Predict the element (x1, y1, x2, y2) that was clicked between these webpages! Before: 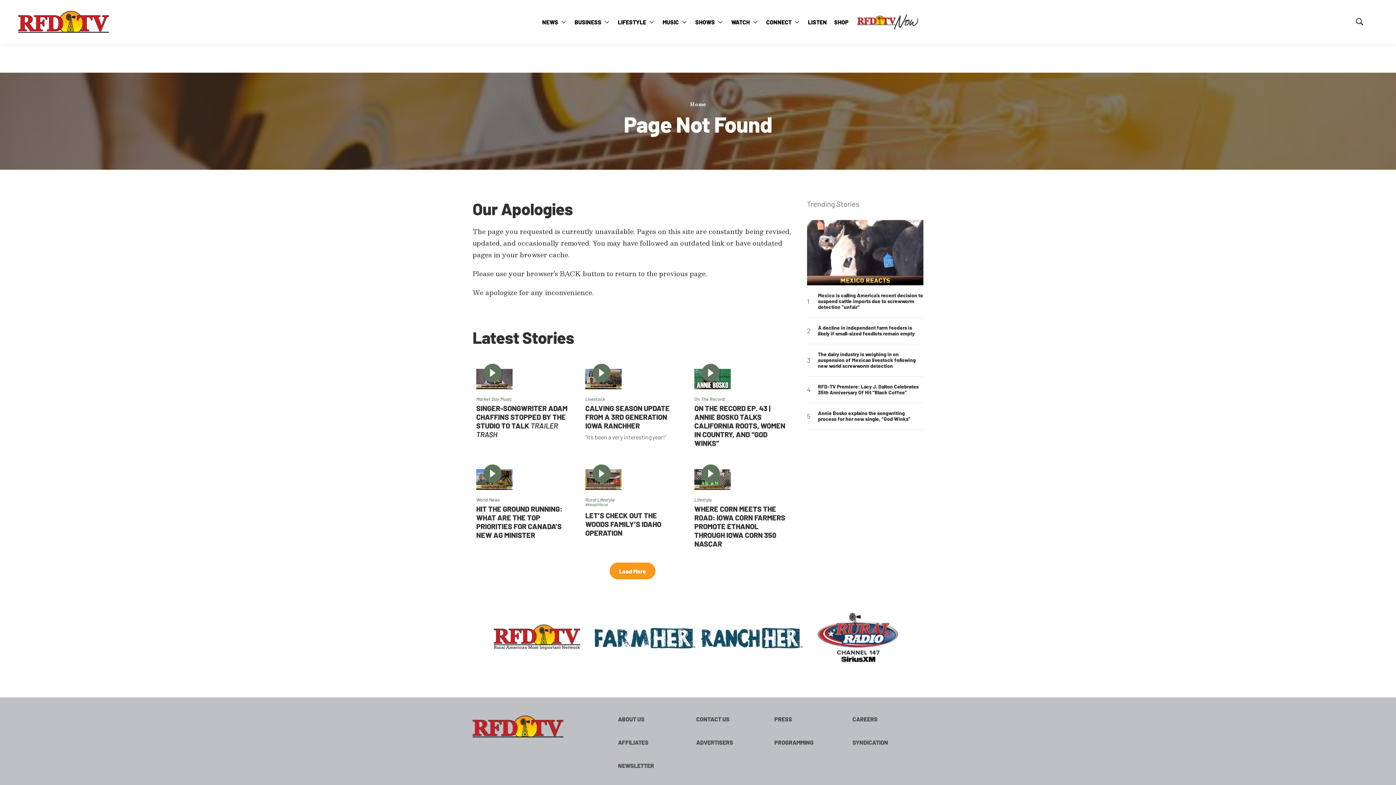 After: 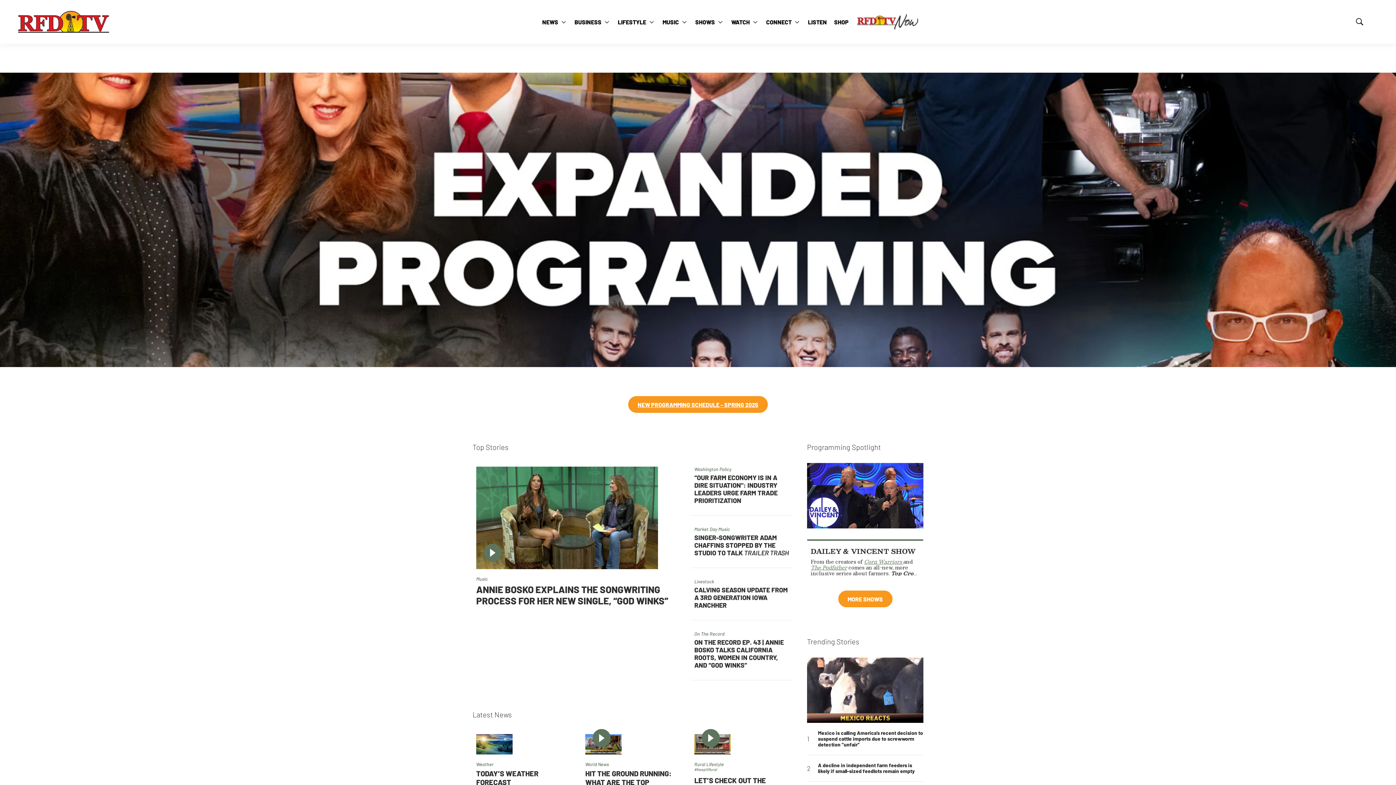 Action: label: Home bbox: (690, 100, 706, 108)